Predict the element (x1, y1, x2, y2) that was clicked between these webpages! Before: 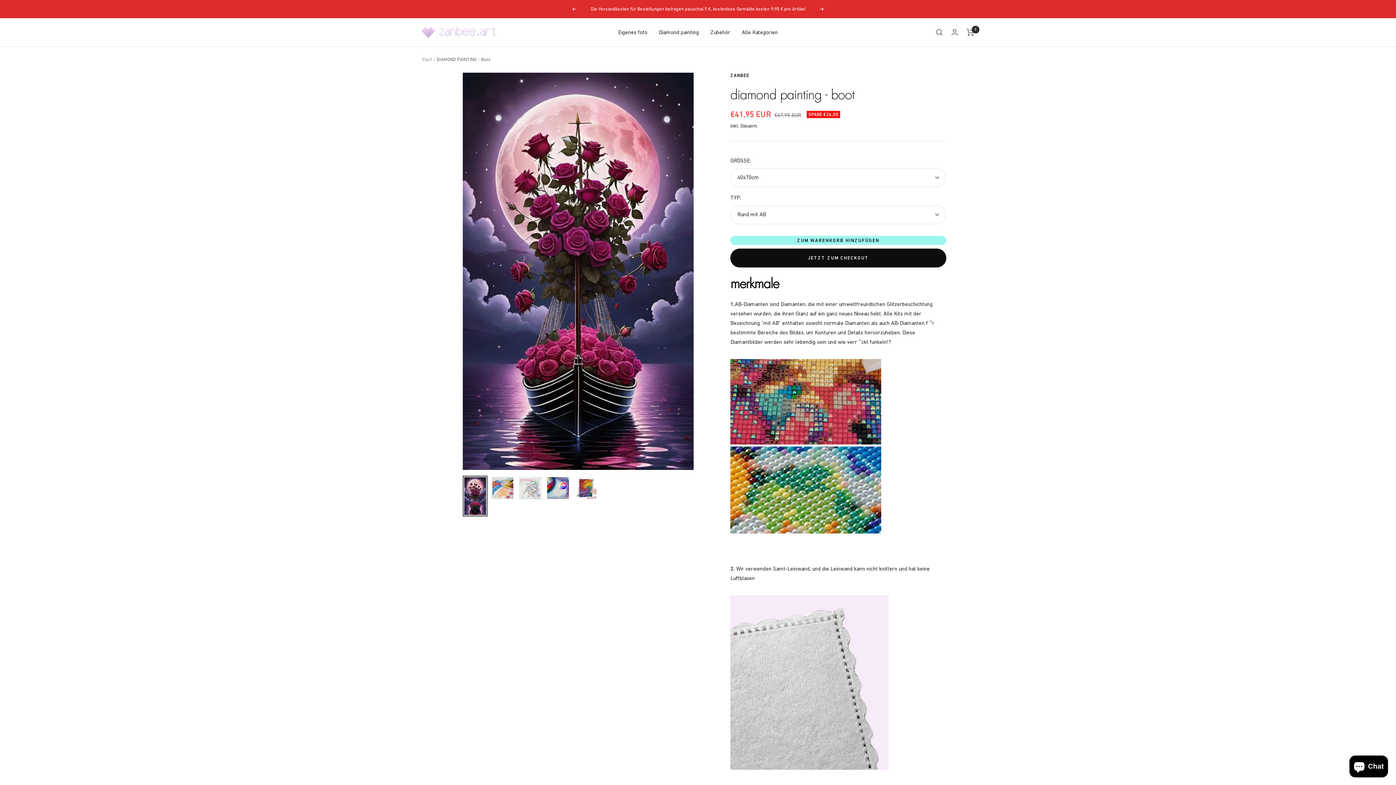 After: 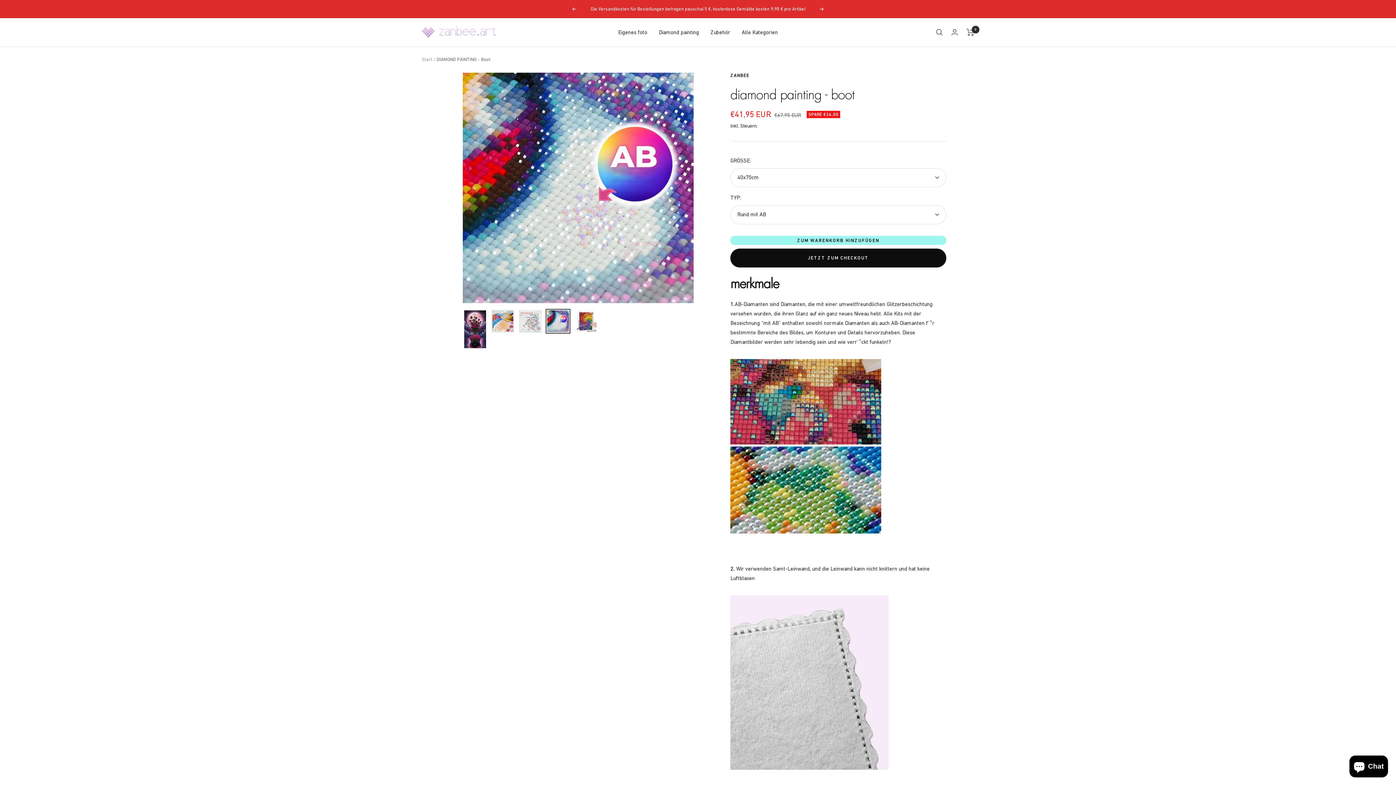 Action: bbox: (545, 476, 570, 500)